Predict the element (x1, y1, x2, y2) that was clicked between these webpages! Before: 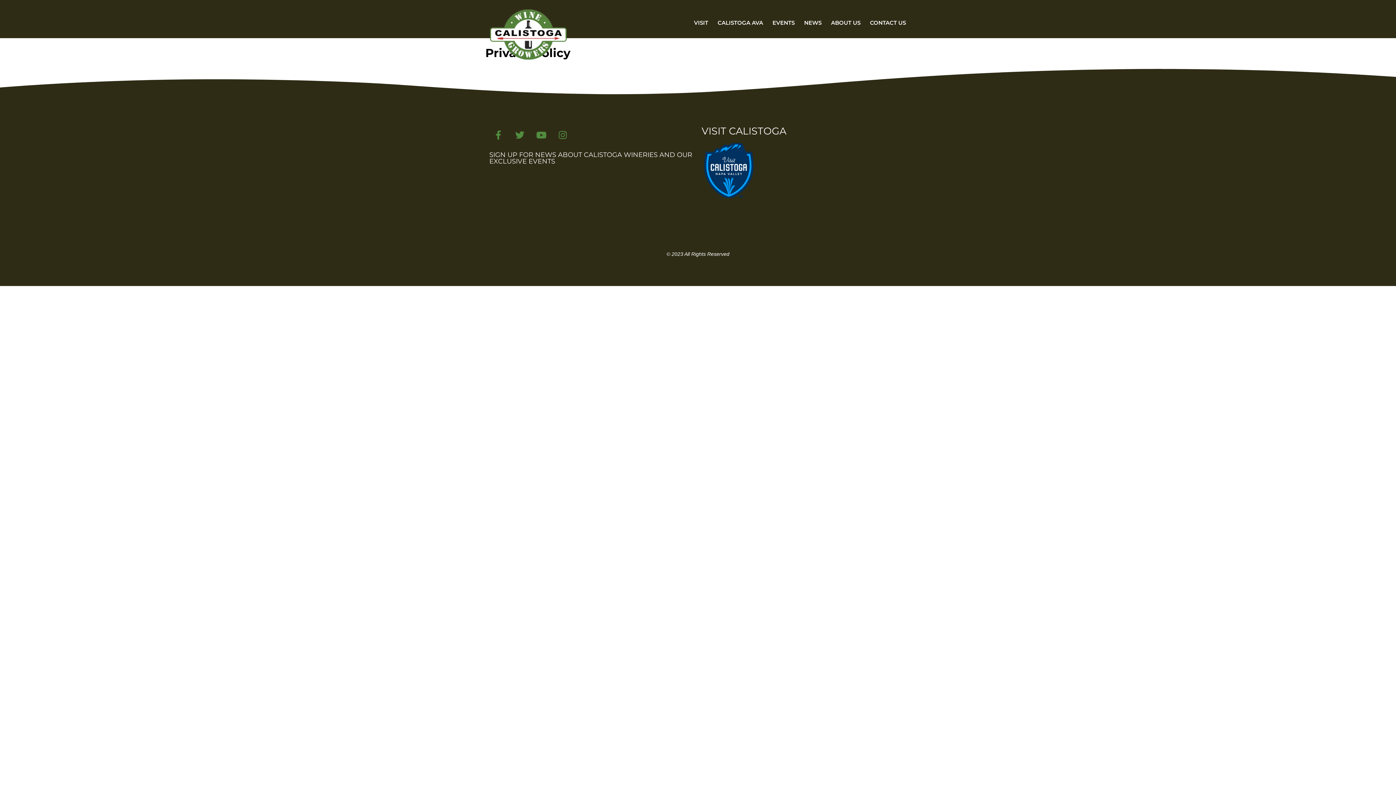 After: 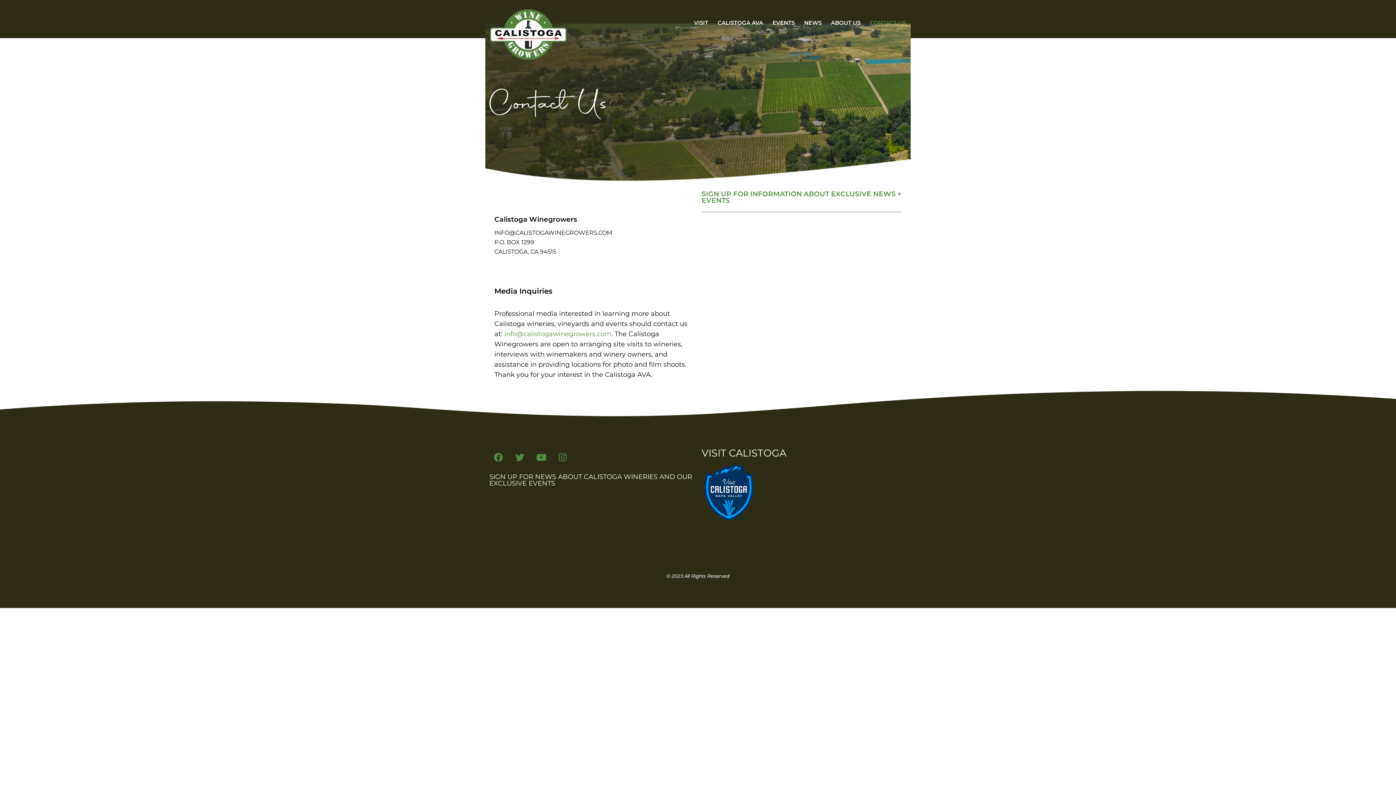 Action: label: SIGN UP FOR NEWS ABOUT CALISTOGA WINERIES AND OUR EXCLUSIVE EVENTS bbox: (489, 150, 692, 165)